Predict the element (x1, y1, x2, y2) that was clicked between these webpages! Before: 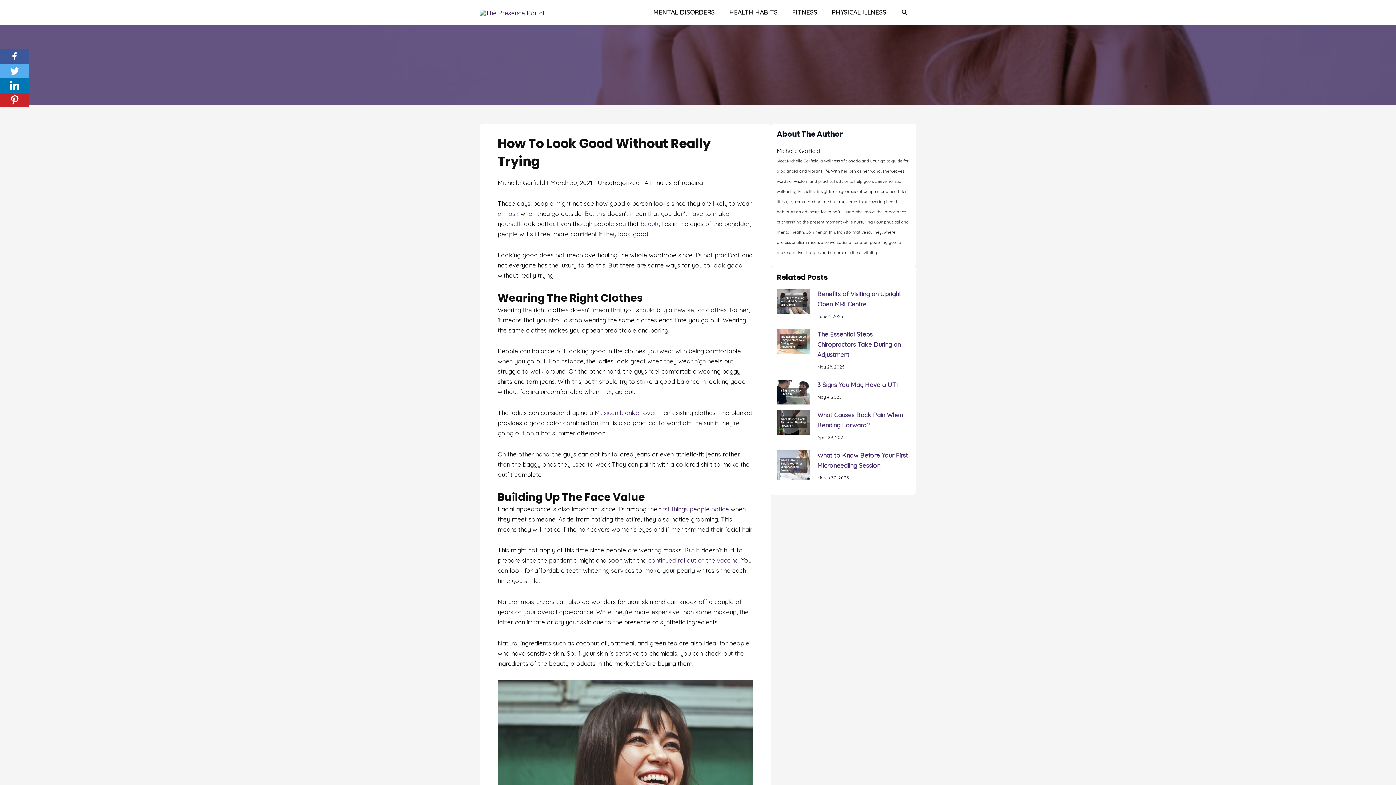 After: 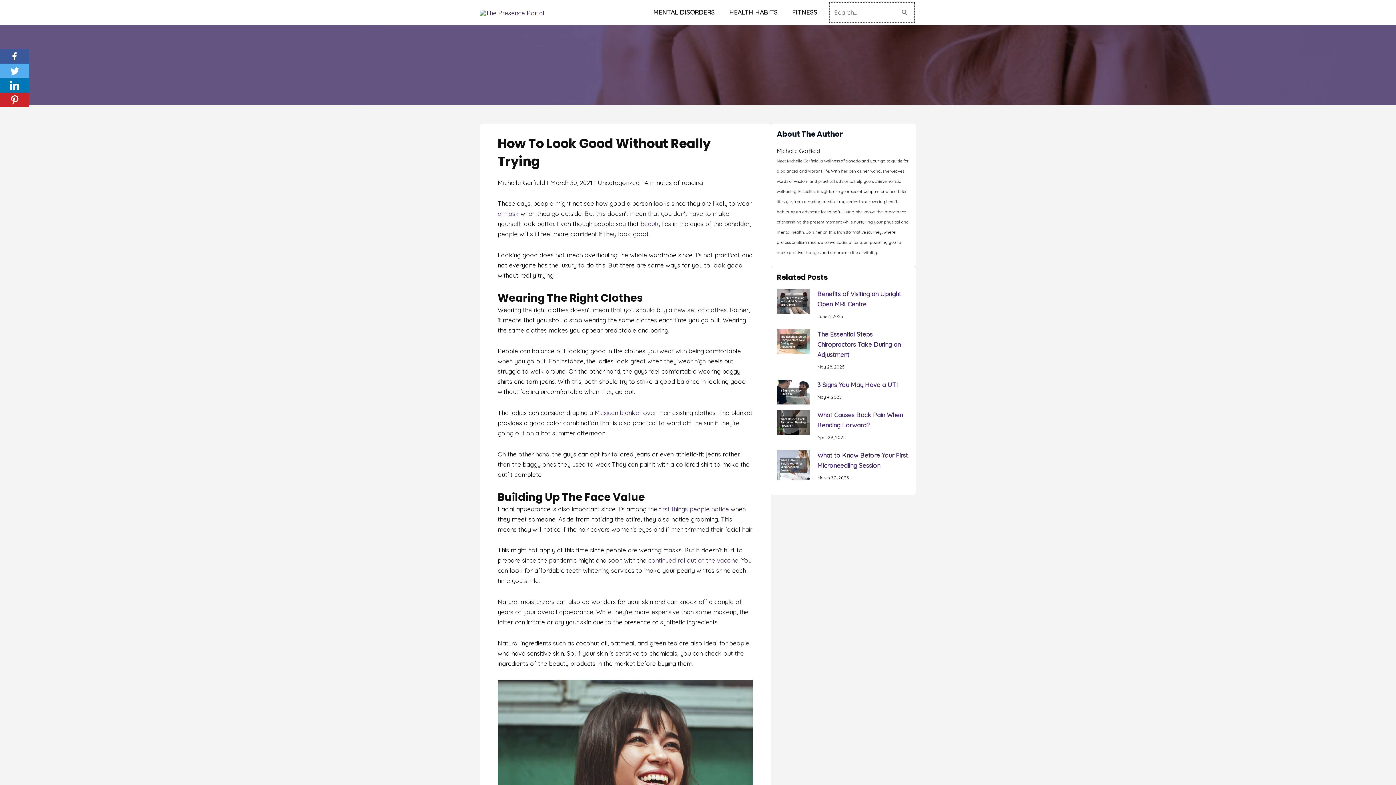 Action: bbox: (901, 8, 909, 16) label: Search button